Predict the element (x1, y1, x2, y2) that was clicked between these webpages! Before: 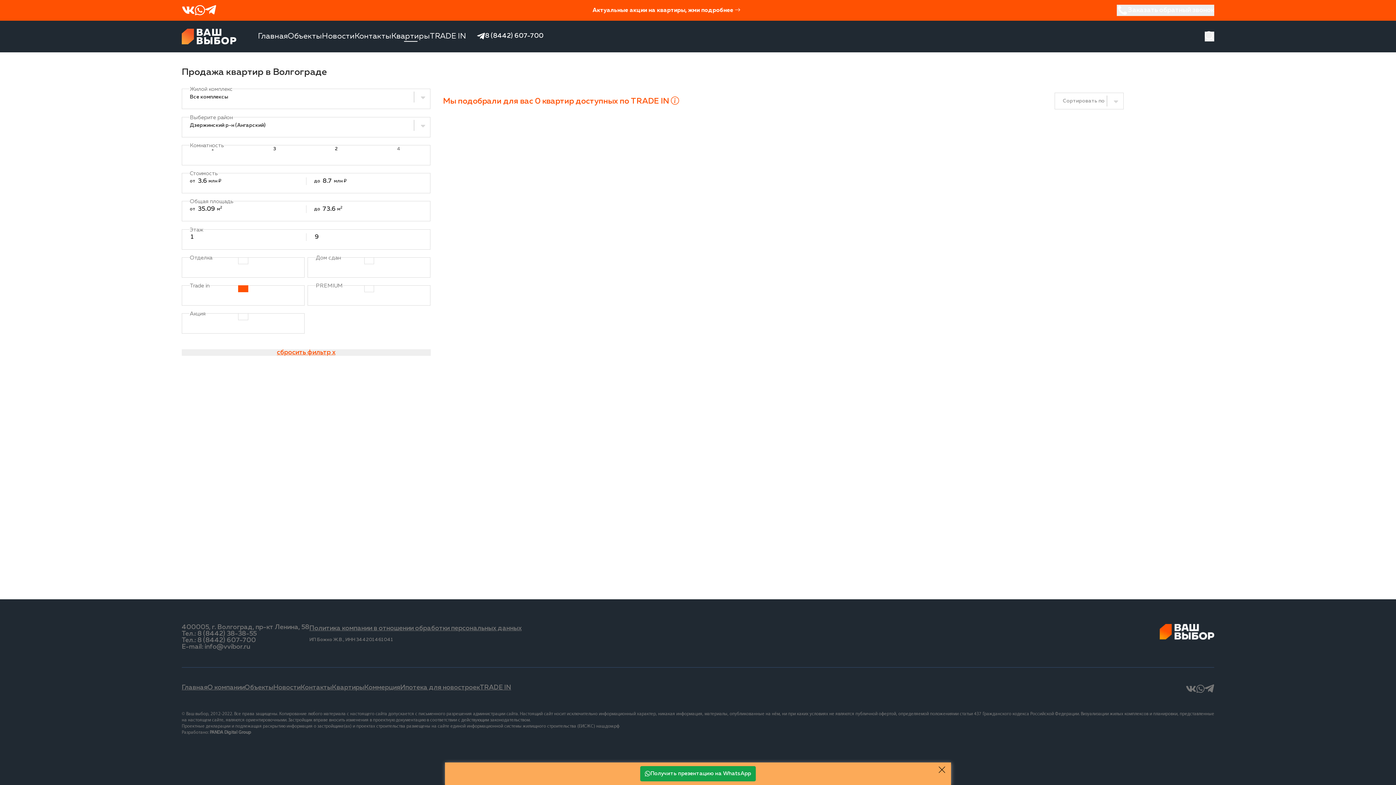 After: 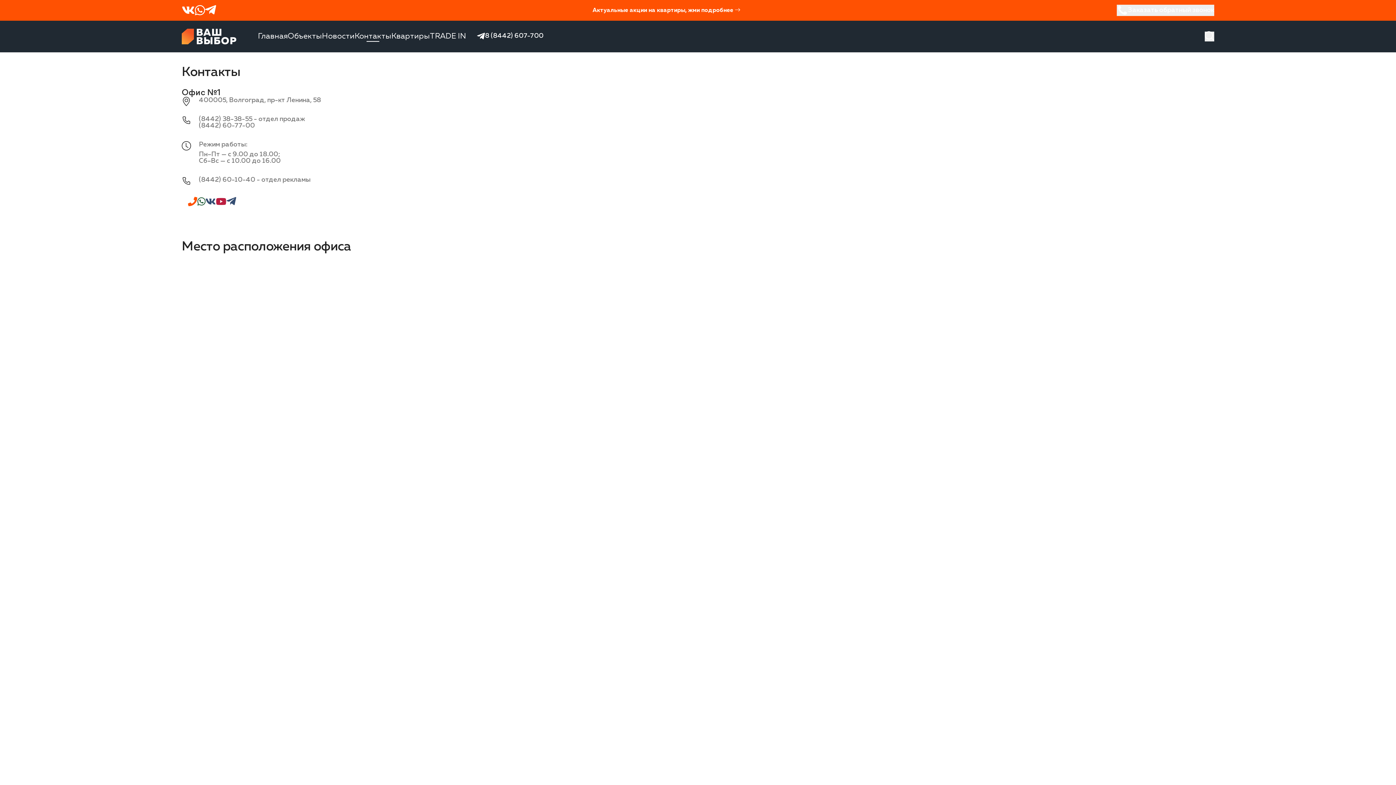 Action: label: Контакты bbox: (354, 32, 391, 40)